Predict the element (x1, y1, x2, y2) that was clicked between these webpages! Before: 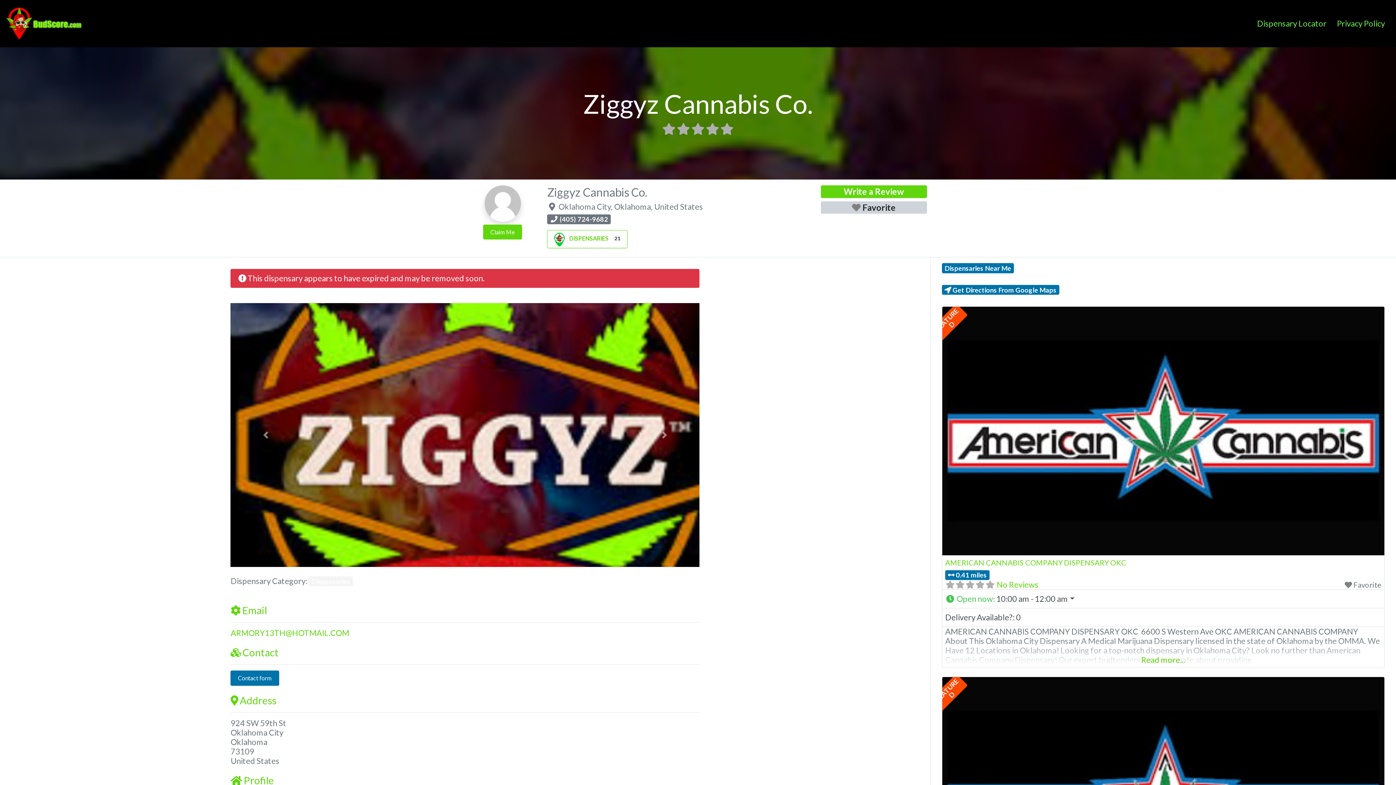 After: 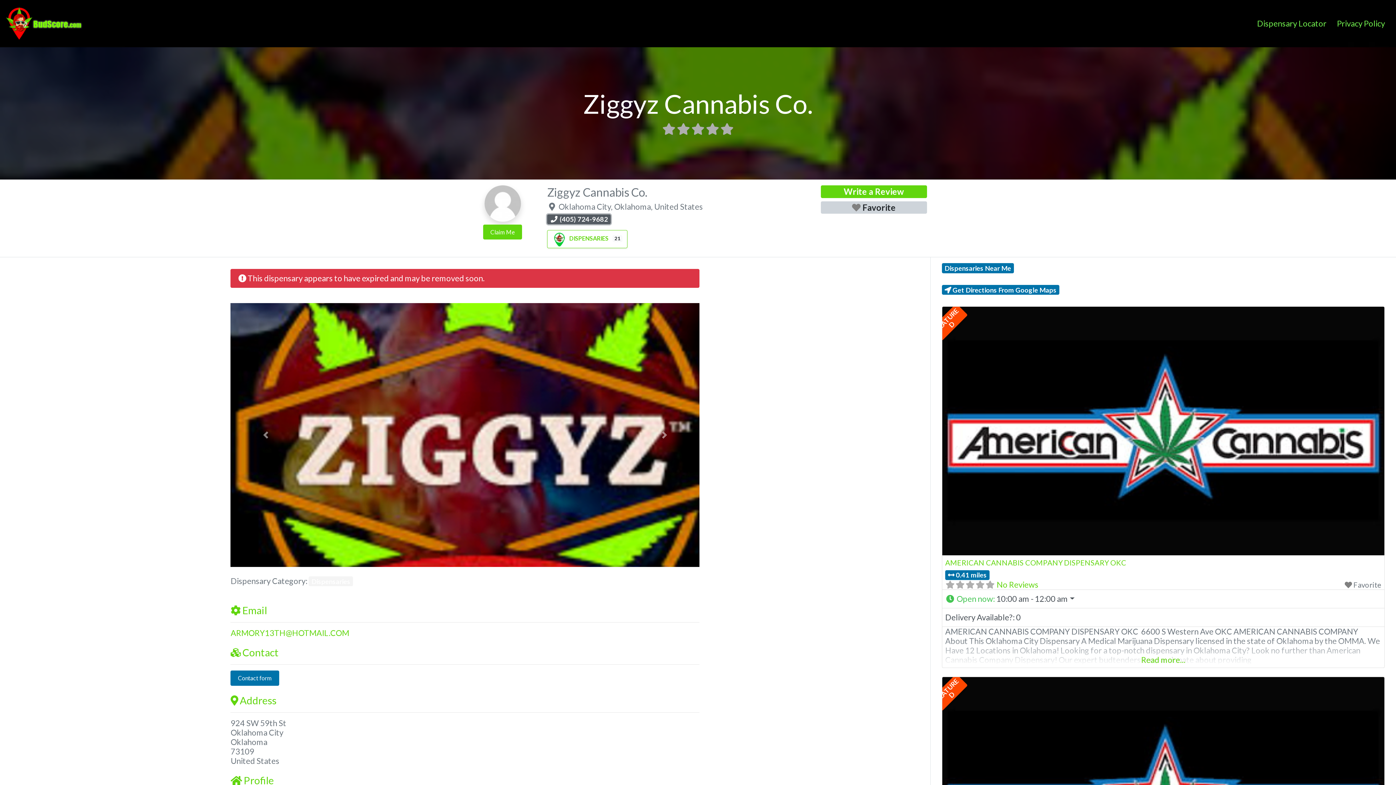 Action: bbox: (547, 214, 610, 224) label:  (405) 724-9682